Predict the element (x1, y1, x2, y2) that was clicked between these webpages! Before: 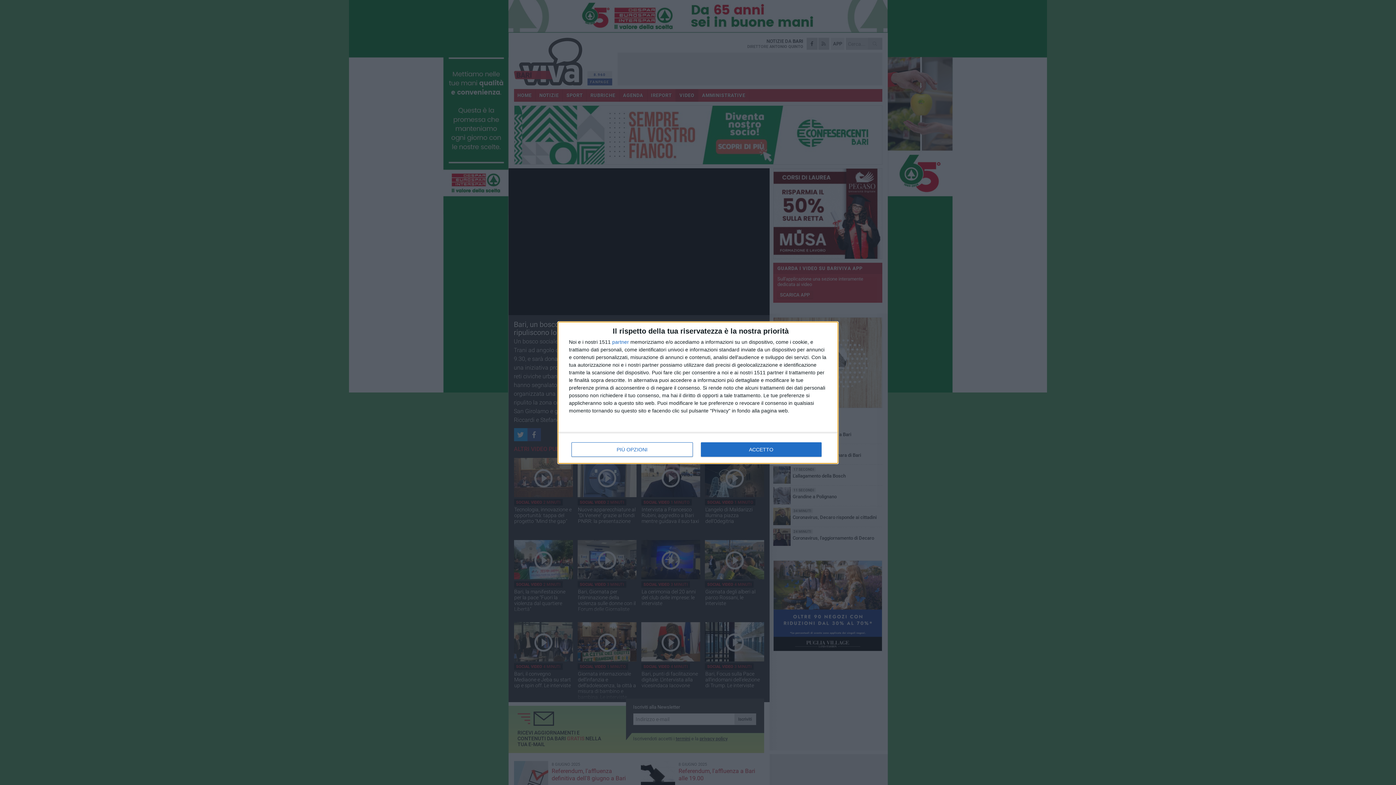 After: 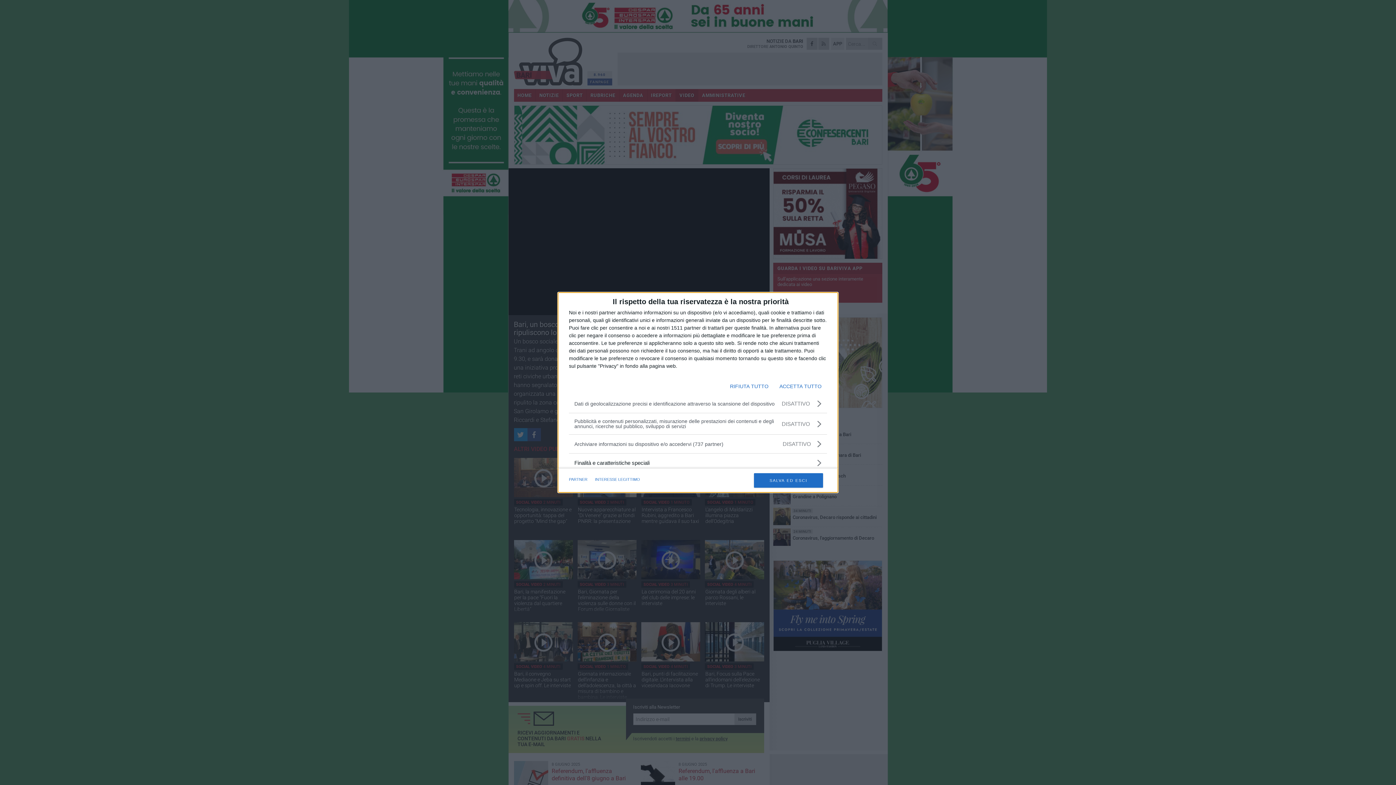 Action: bbox: (571, 442, 692, 456) label: PIÙ OPZIONI